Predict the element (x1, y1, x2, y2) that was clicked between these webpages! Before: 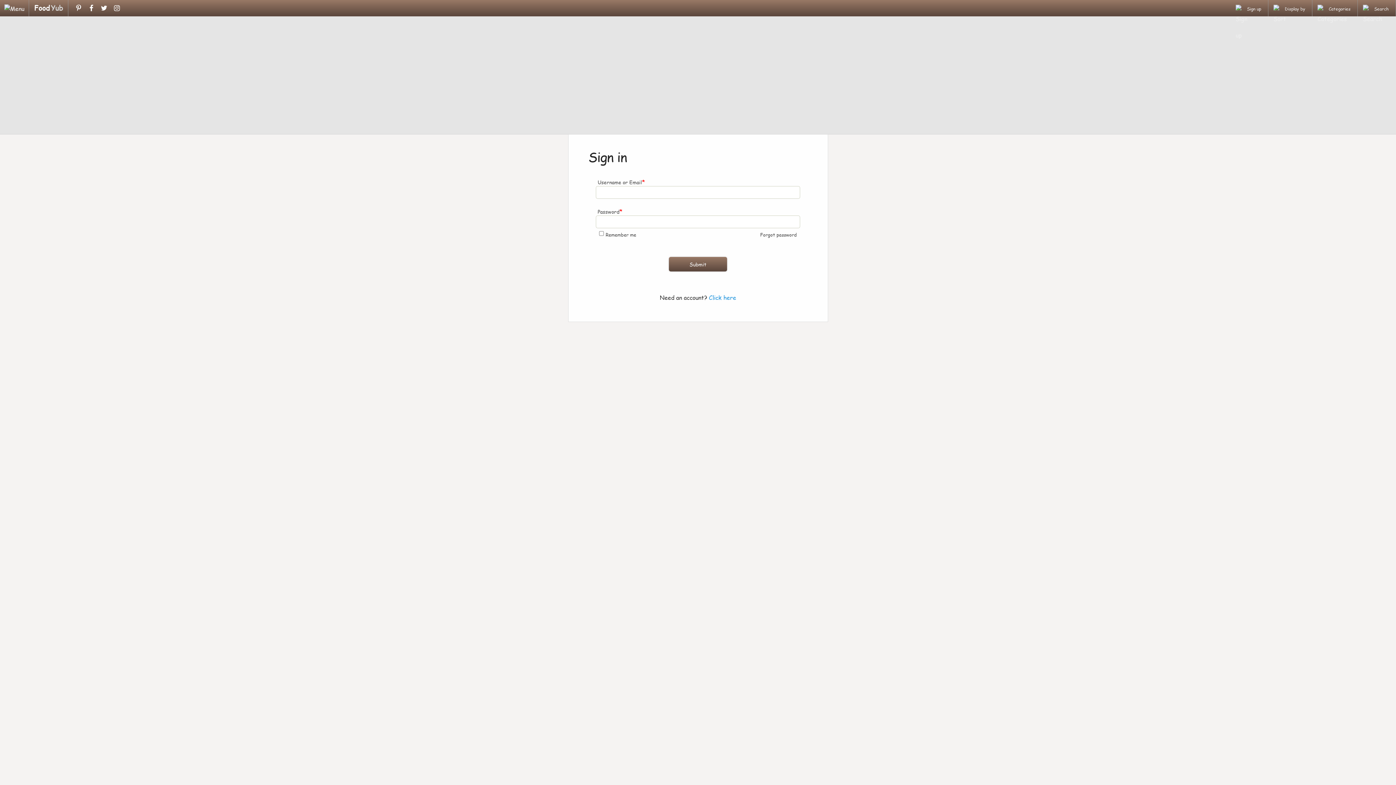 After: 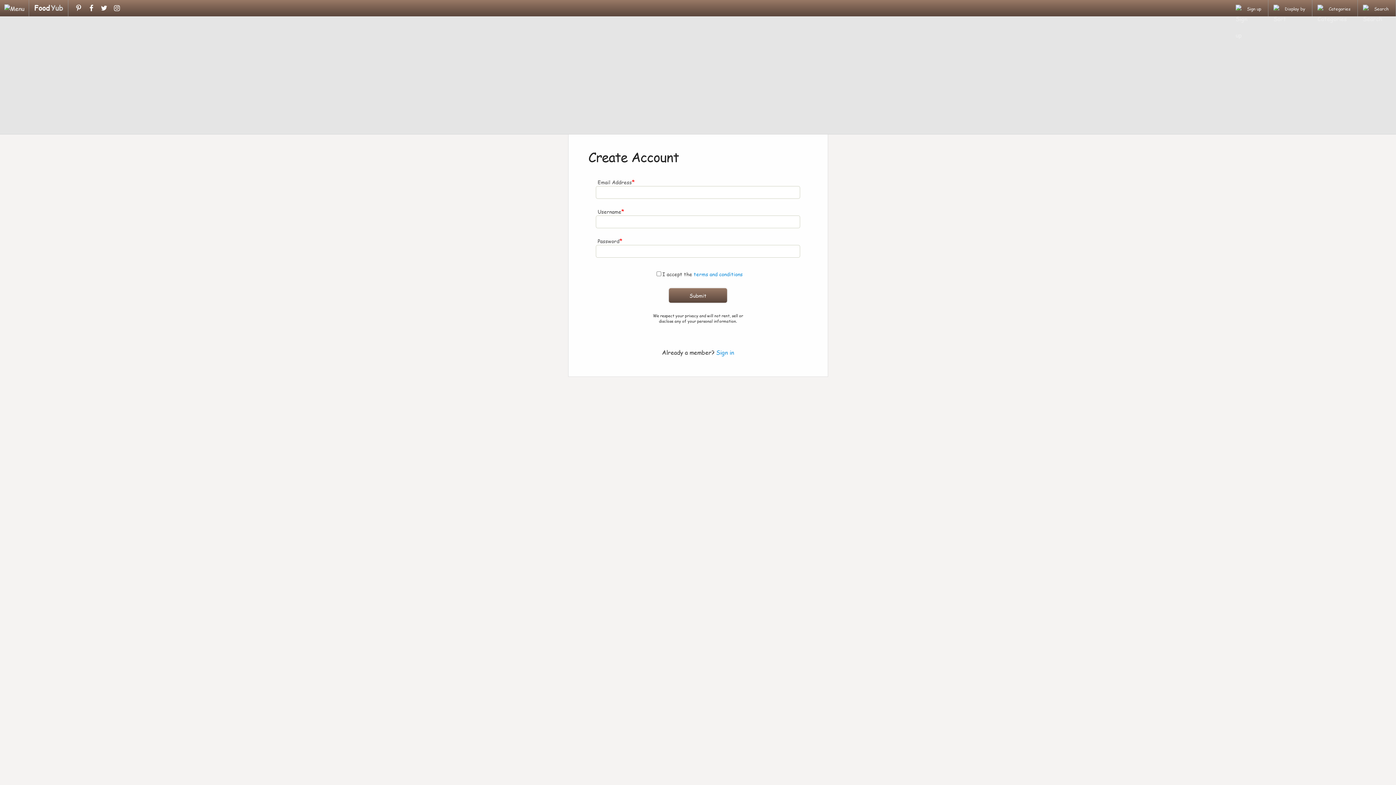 Action: bbox: (1236, 0, 1263, 17) label:  Sign up